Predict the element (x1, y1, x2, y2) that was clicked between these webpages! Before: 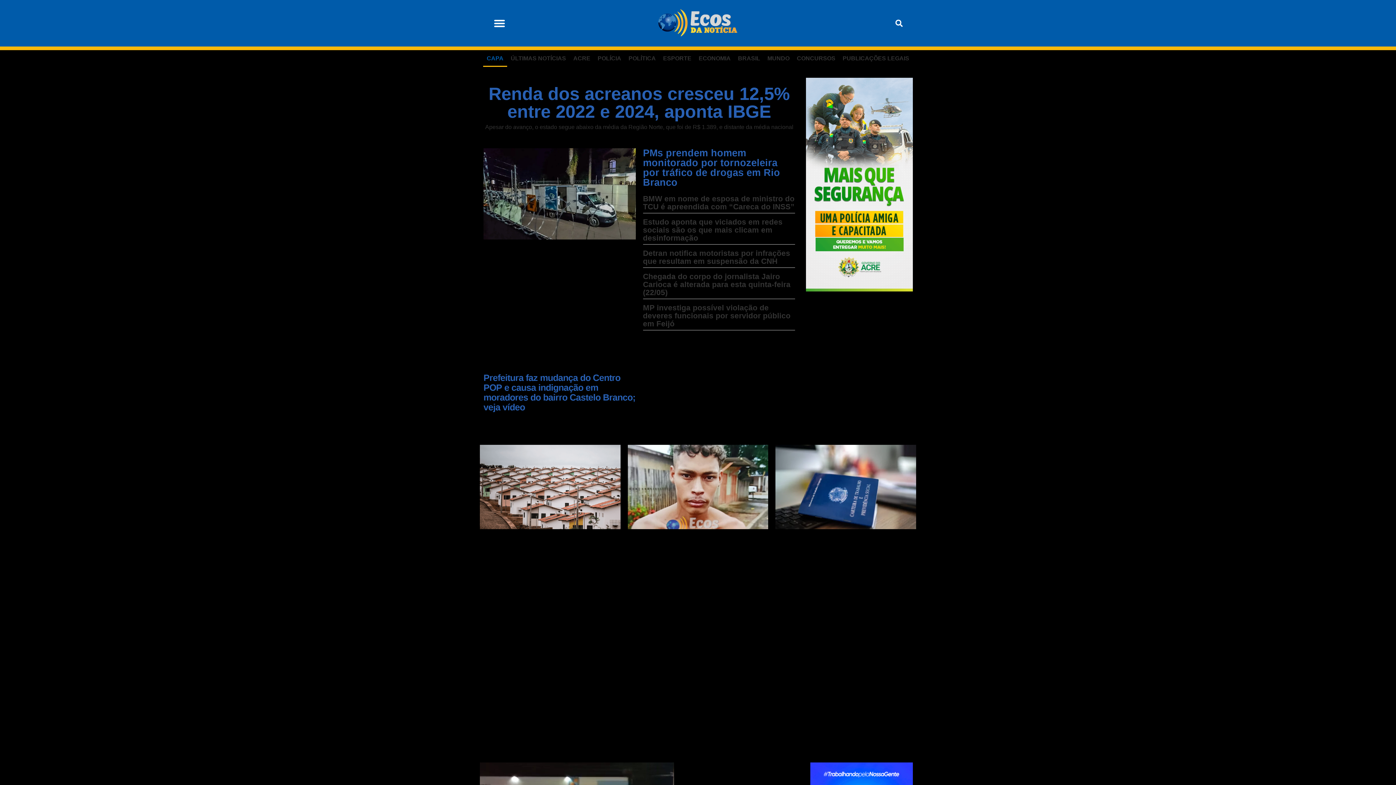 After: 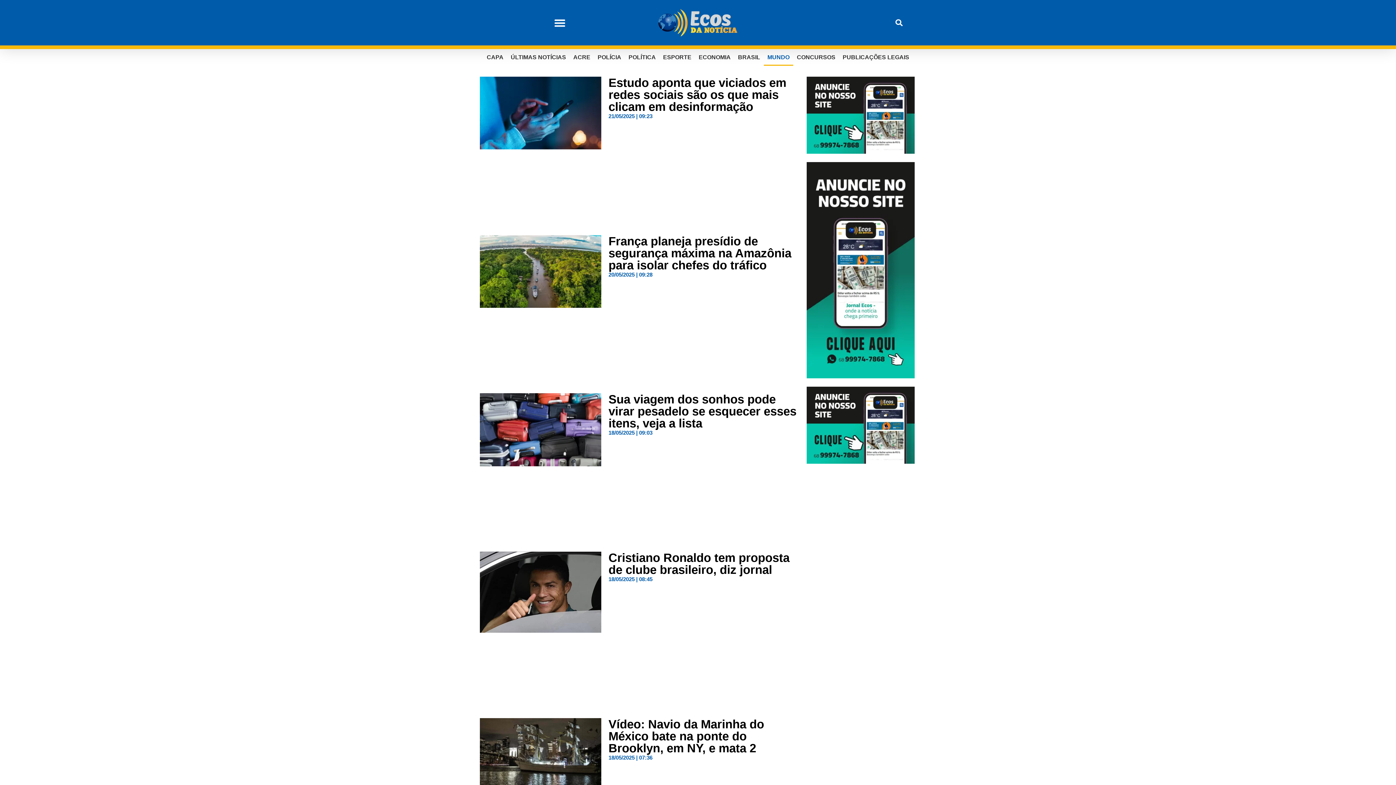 Action: label: MUNDO bbox: (764, 50, 793, 66)